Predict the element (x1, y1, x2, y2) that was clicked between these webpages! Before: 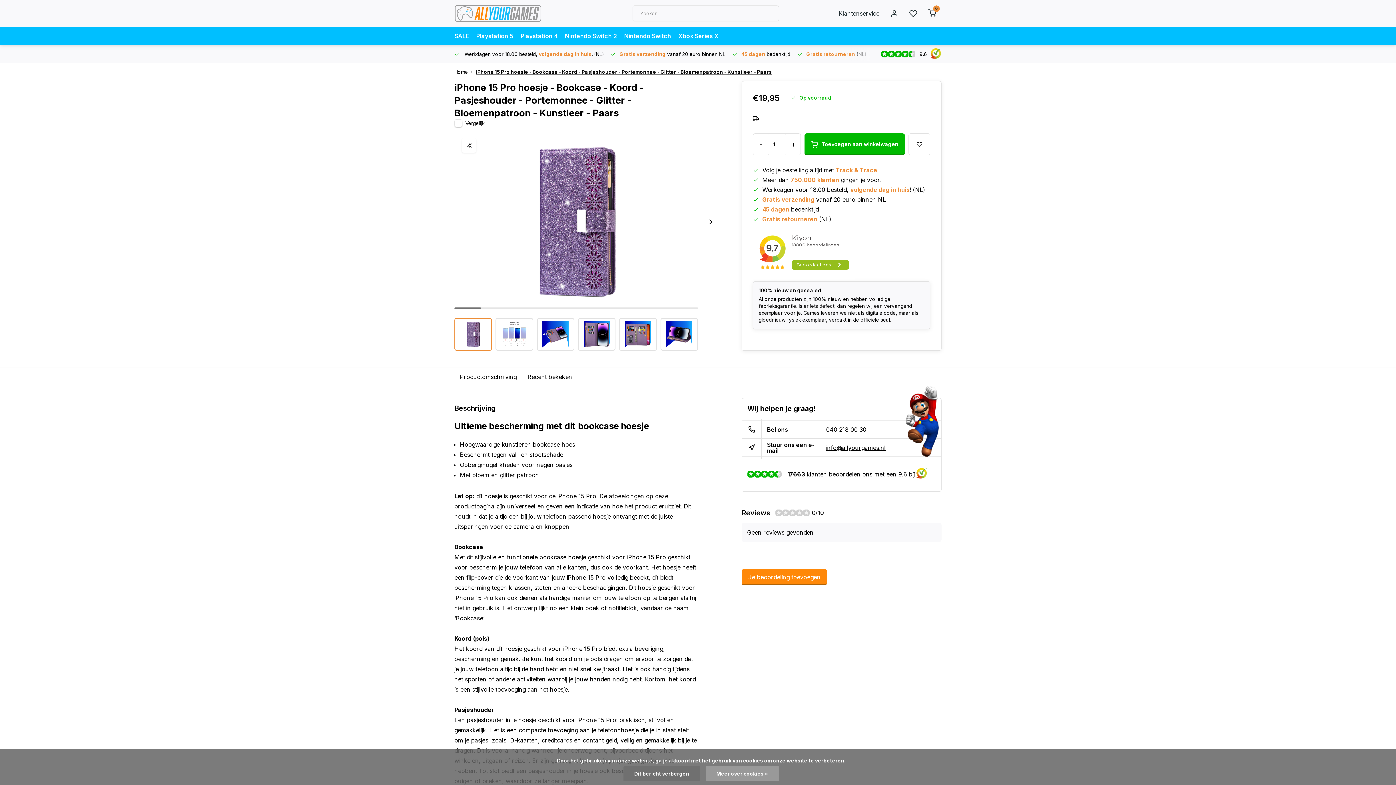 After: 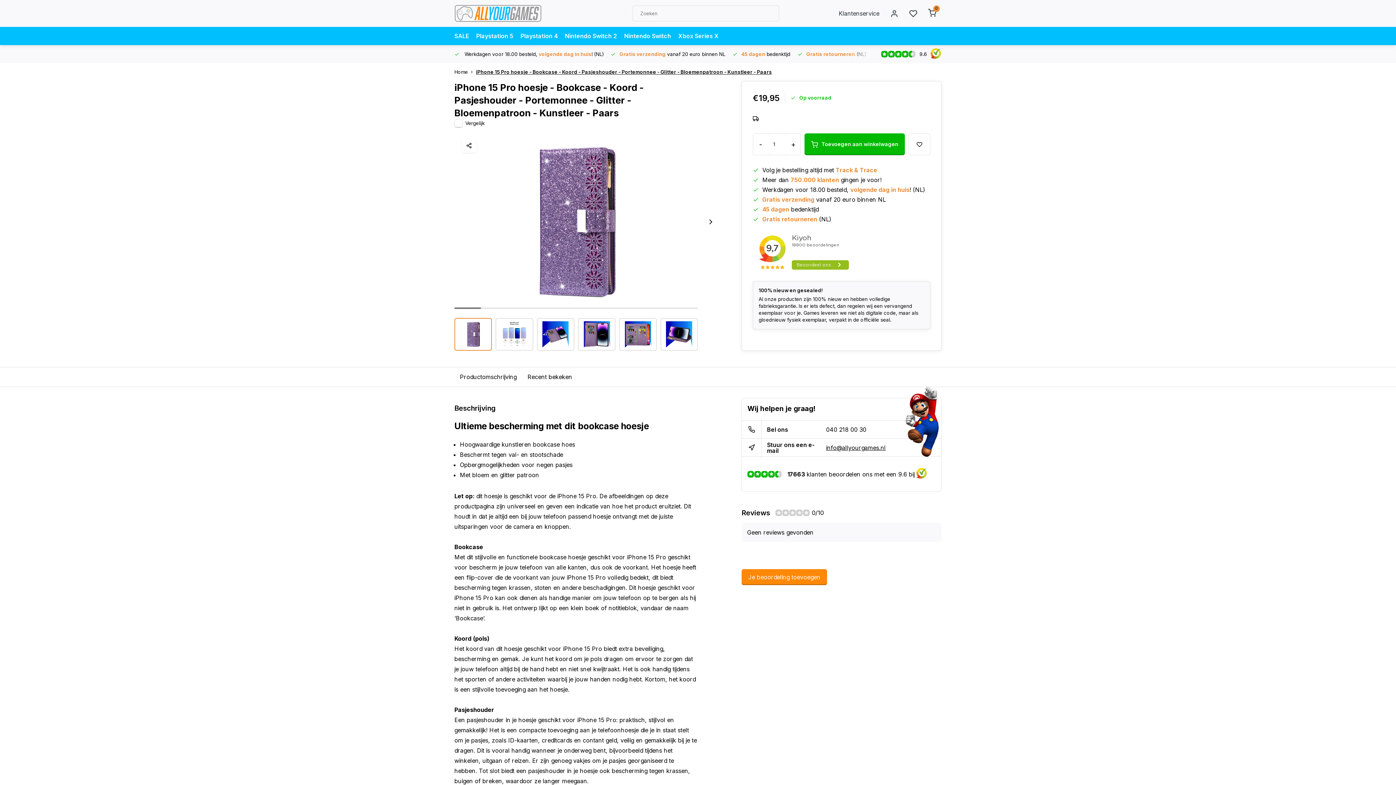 Action: bbox: (476, 68, 772, 75) label: iPhone 15 Pro hoesje - Bookcase - Koord - Pasjeshouder - Portemonnee - Glitter - Bloemenpatroon - Kunstleer - Paars